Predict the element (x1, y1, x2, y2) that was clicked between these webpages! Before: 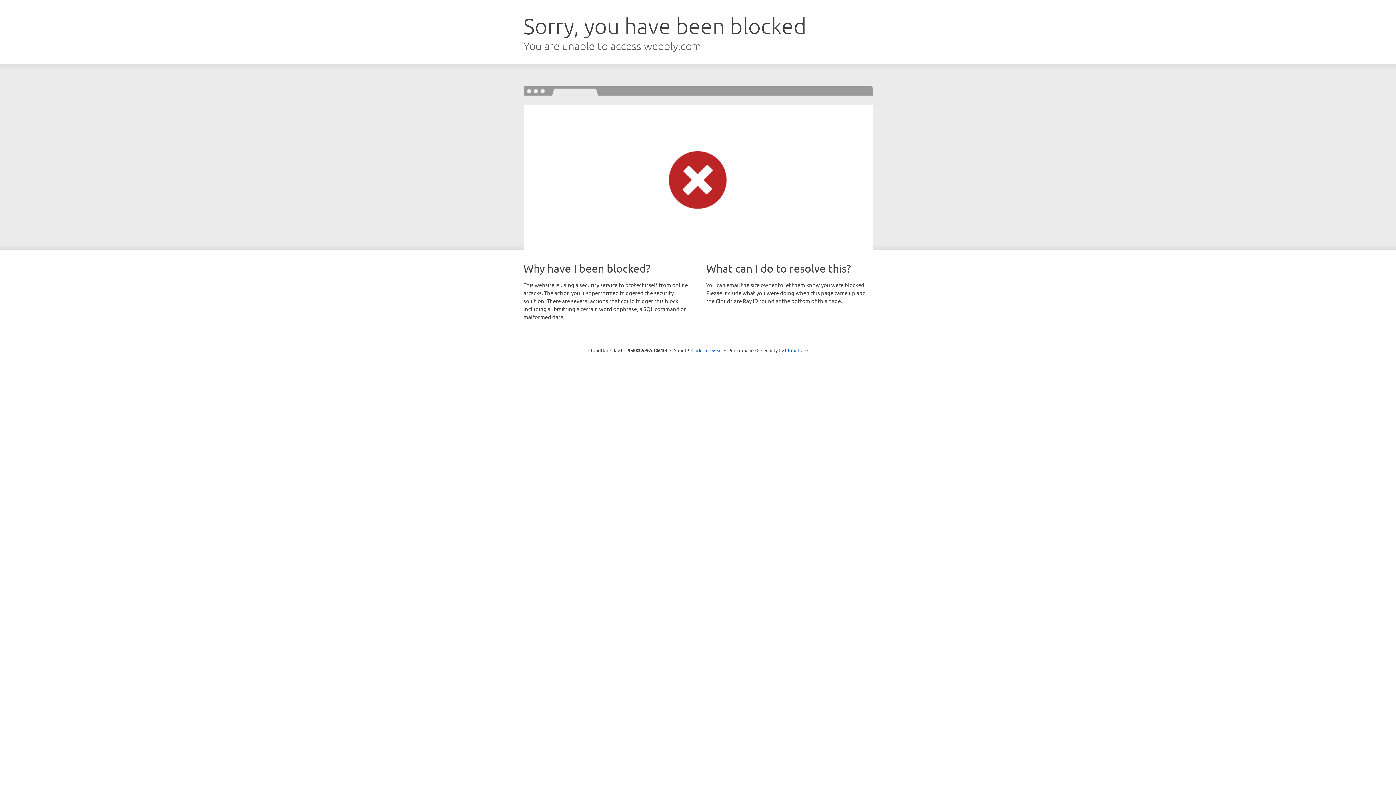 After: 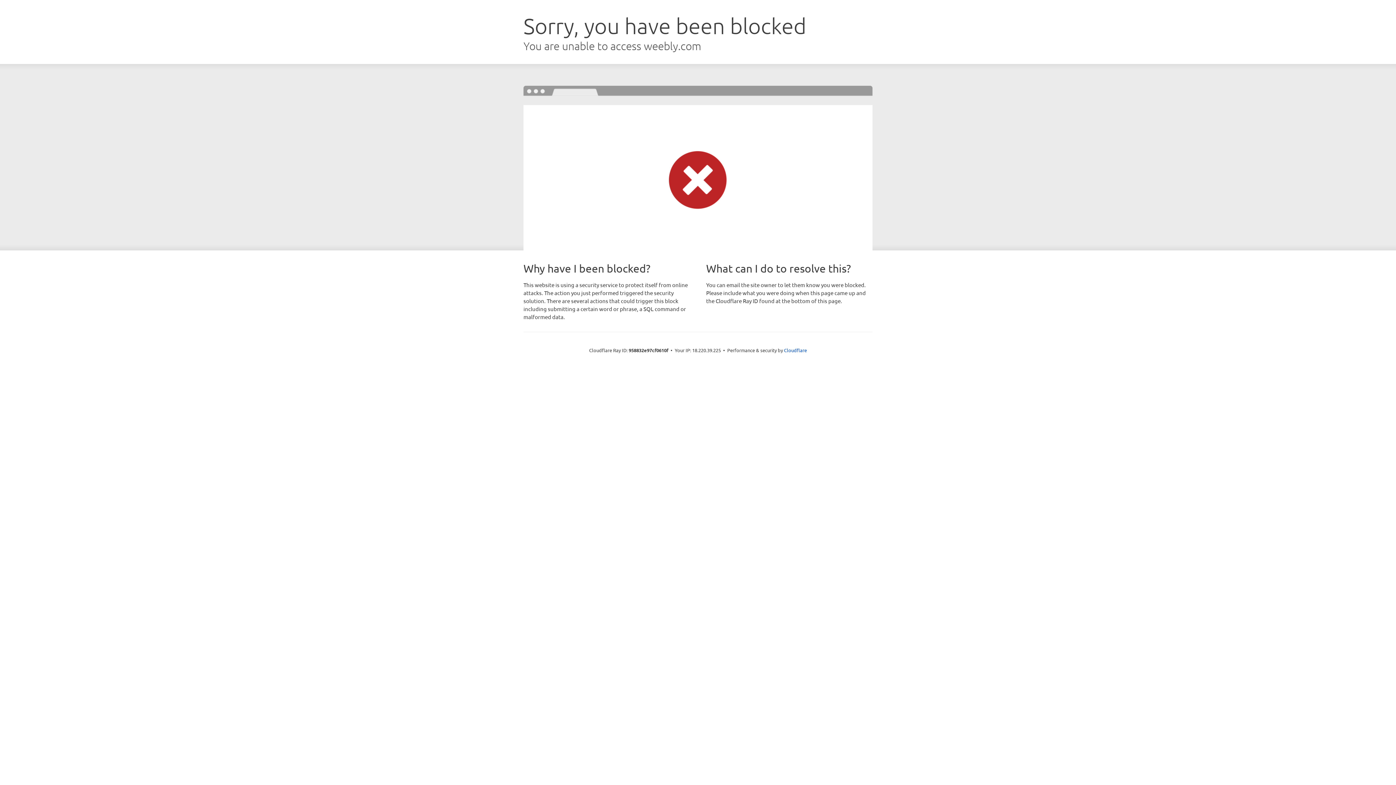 Action: bbox: (691, 346, 722, 353) label: Click to reveal